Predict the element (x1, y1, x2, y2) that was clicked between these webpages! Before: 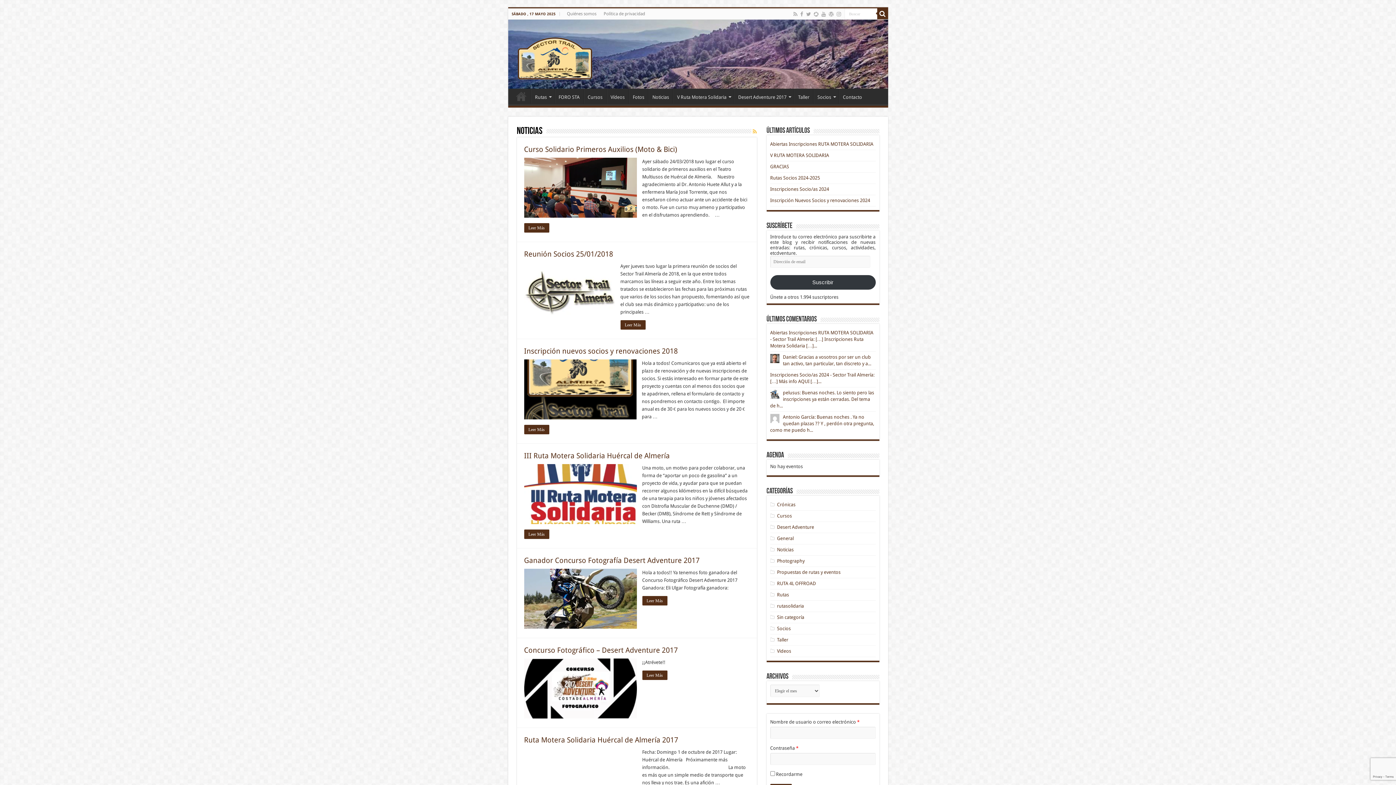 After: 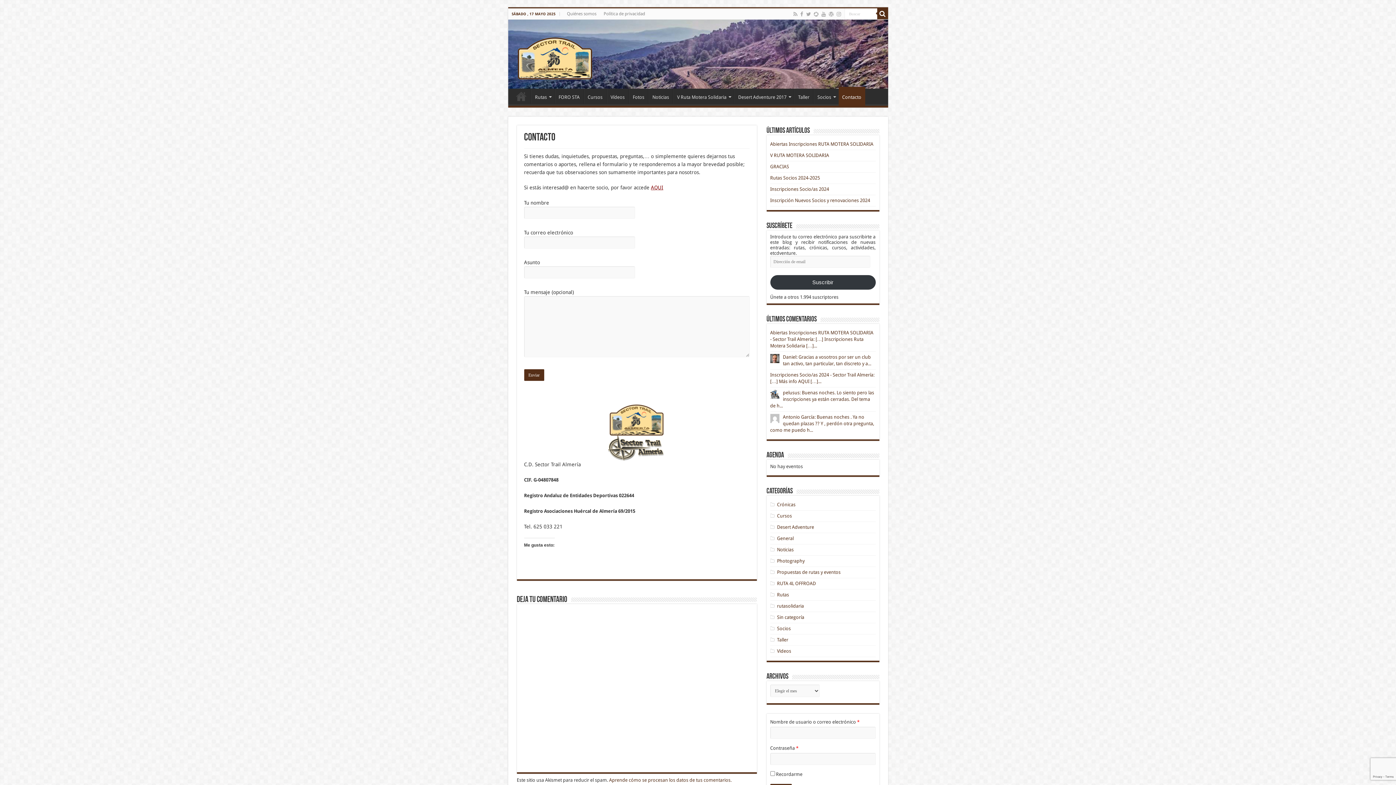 Action: bbox: (839, 88, 866, 104) label: Contacto